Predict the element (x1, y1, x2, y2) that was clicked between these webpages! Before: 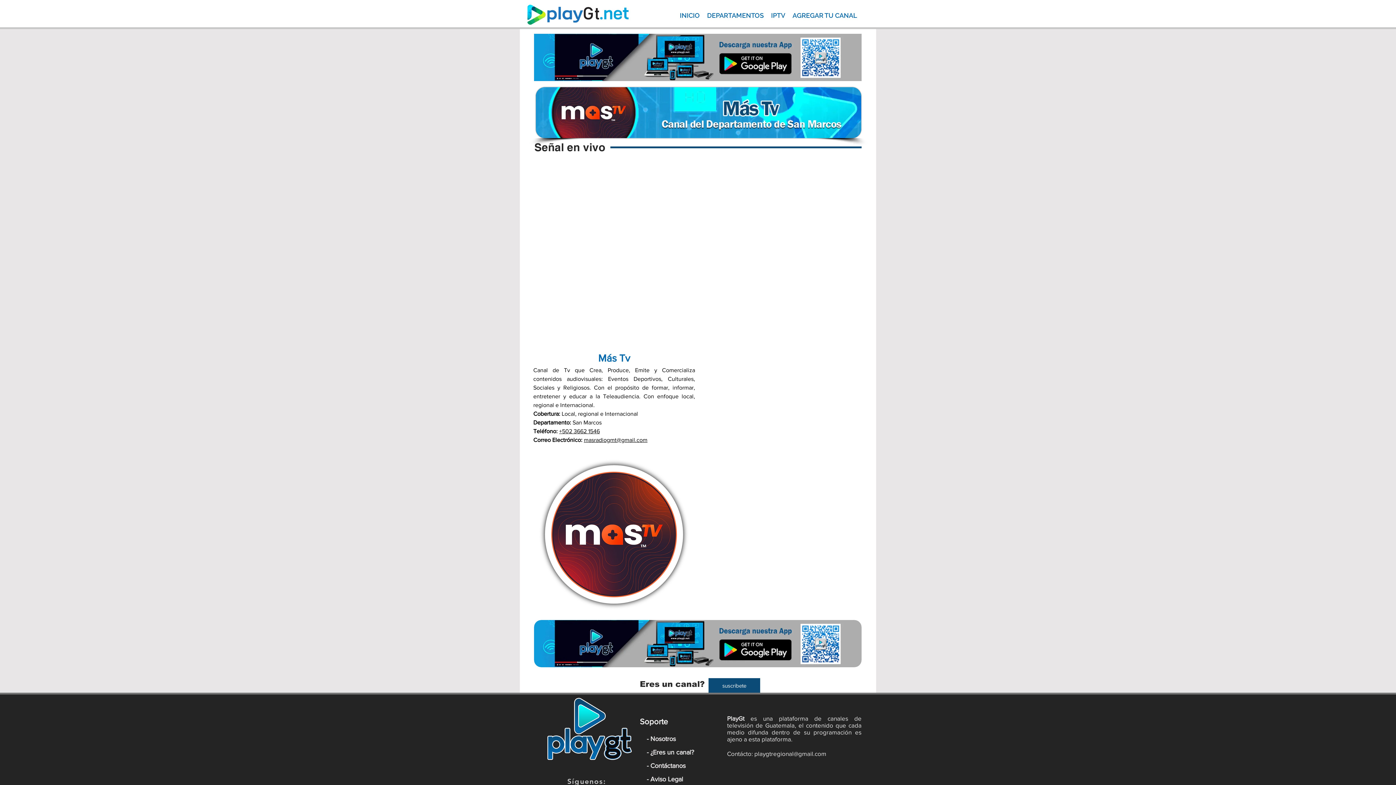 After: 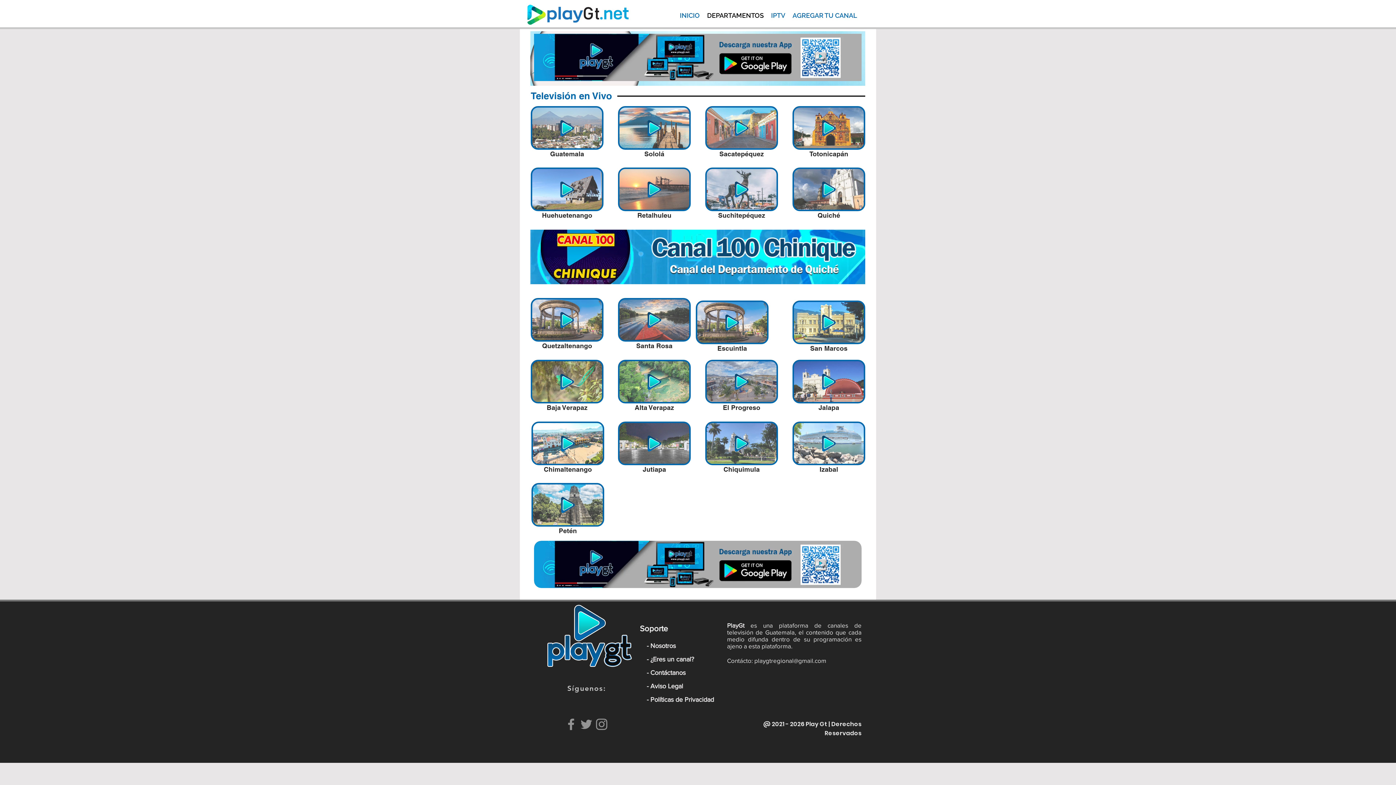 Action: label: DEPARTAMENTOS bbox: (703, 8, 767, 22)